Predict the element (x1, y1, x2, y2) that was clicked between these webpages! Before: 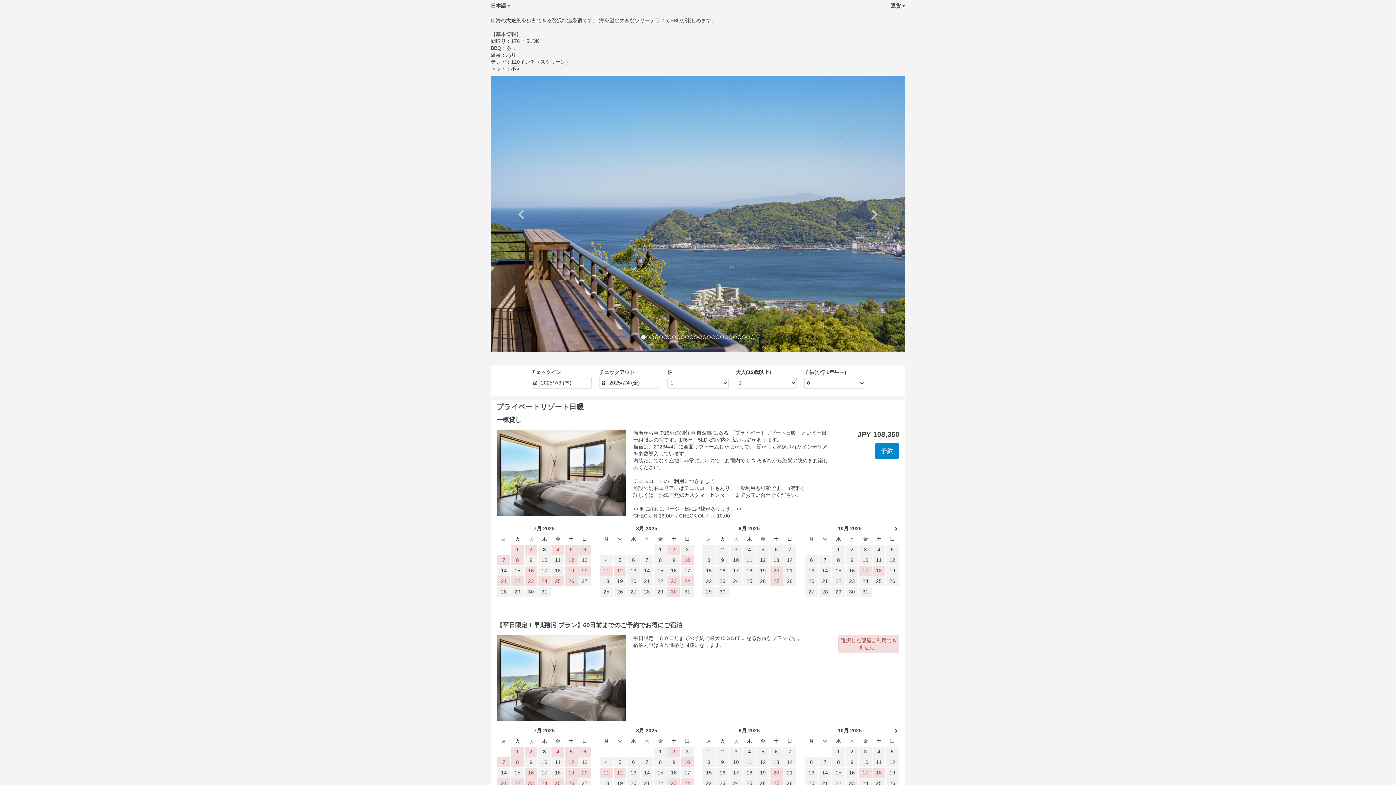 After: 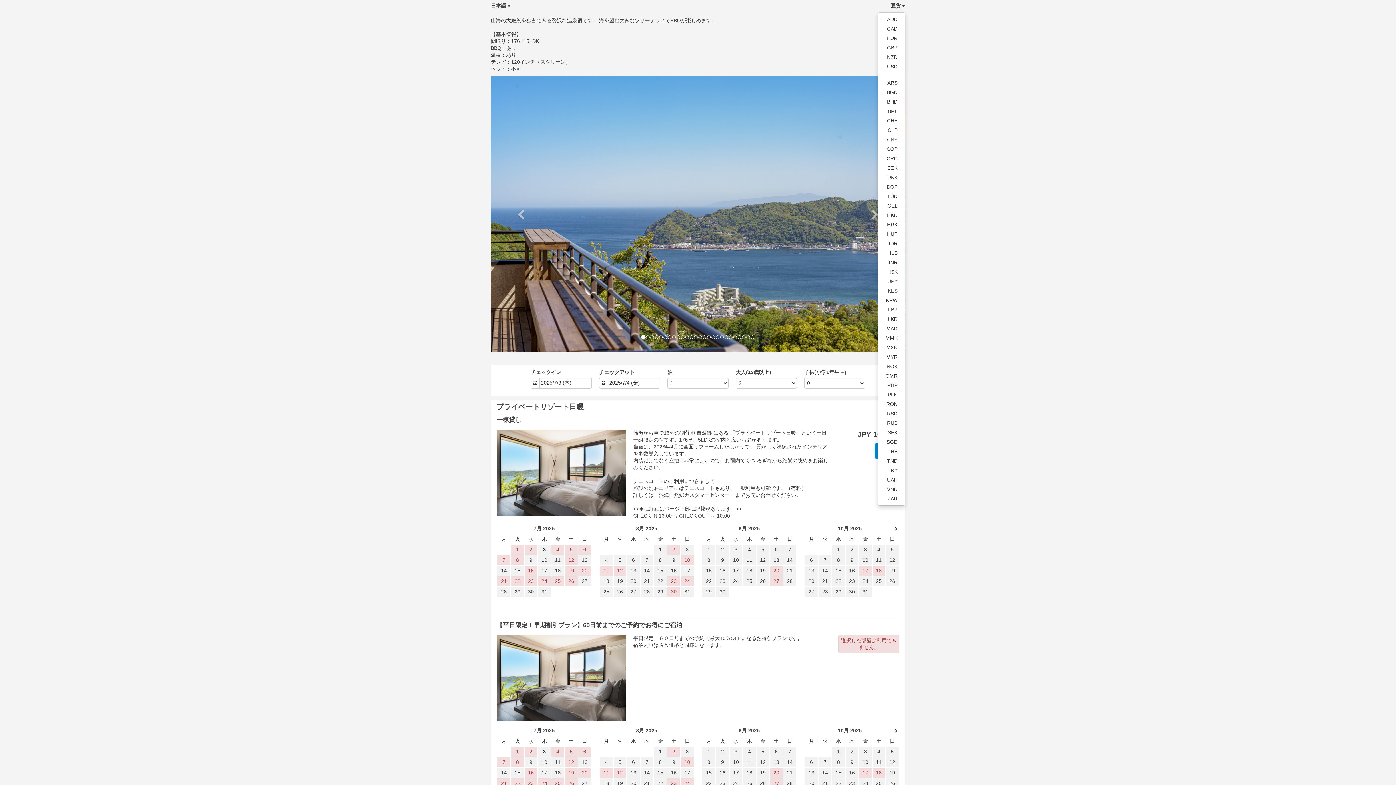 Action: label: 通貨  bbox: (890, 0, 905, 11)